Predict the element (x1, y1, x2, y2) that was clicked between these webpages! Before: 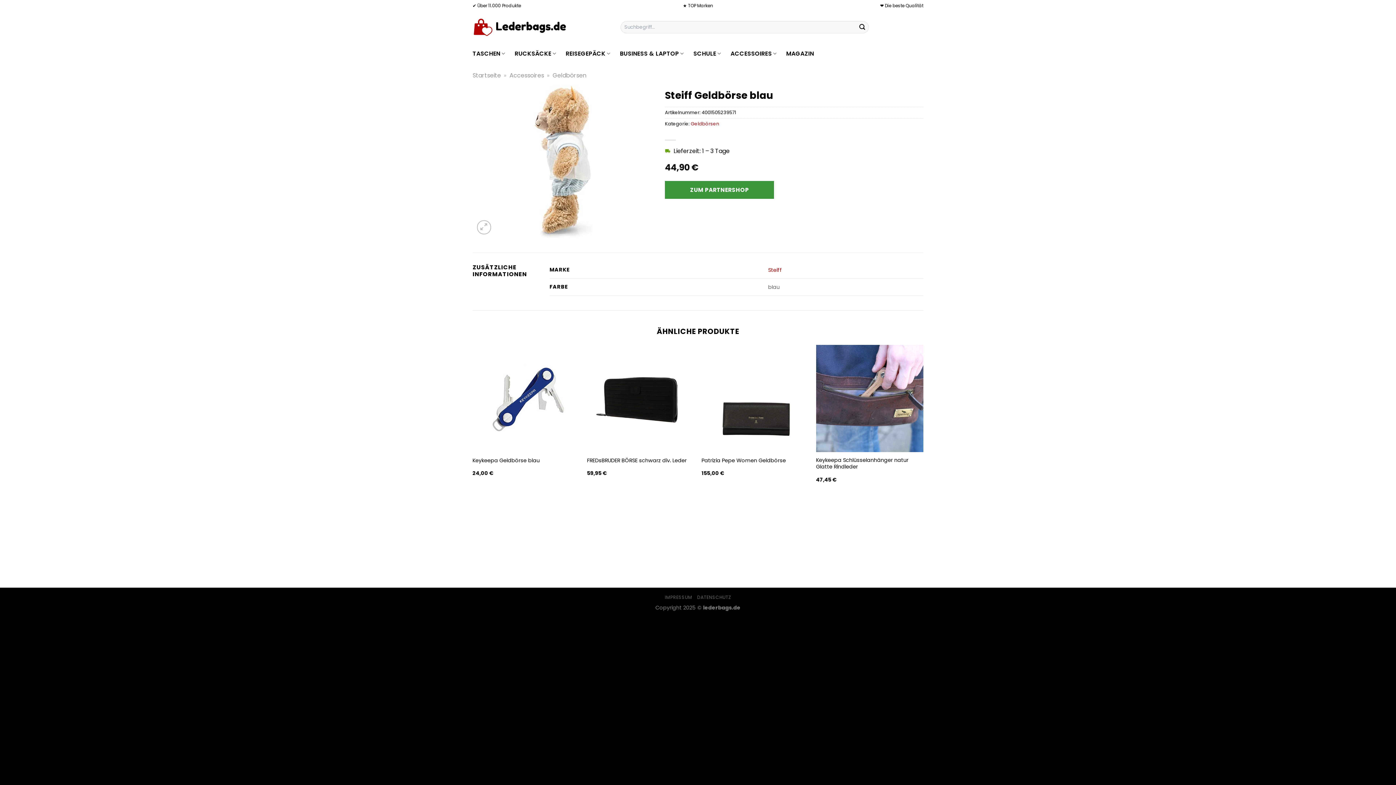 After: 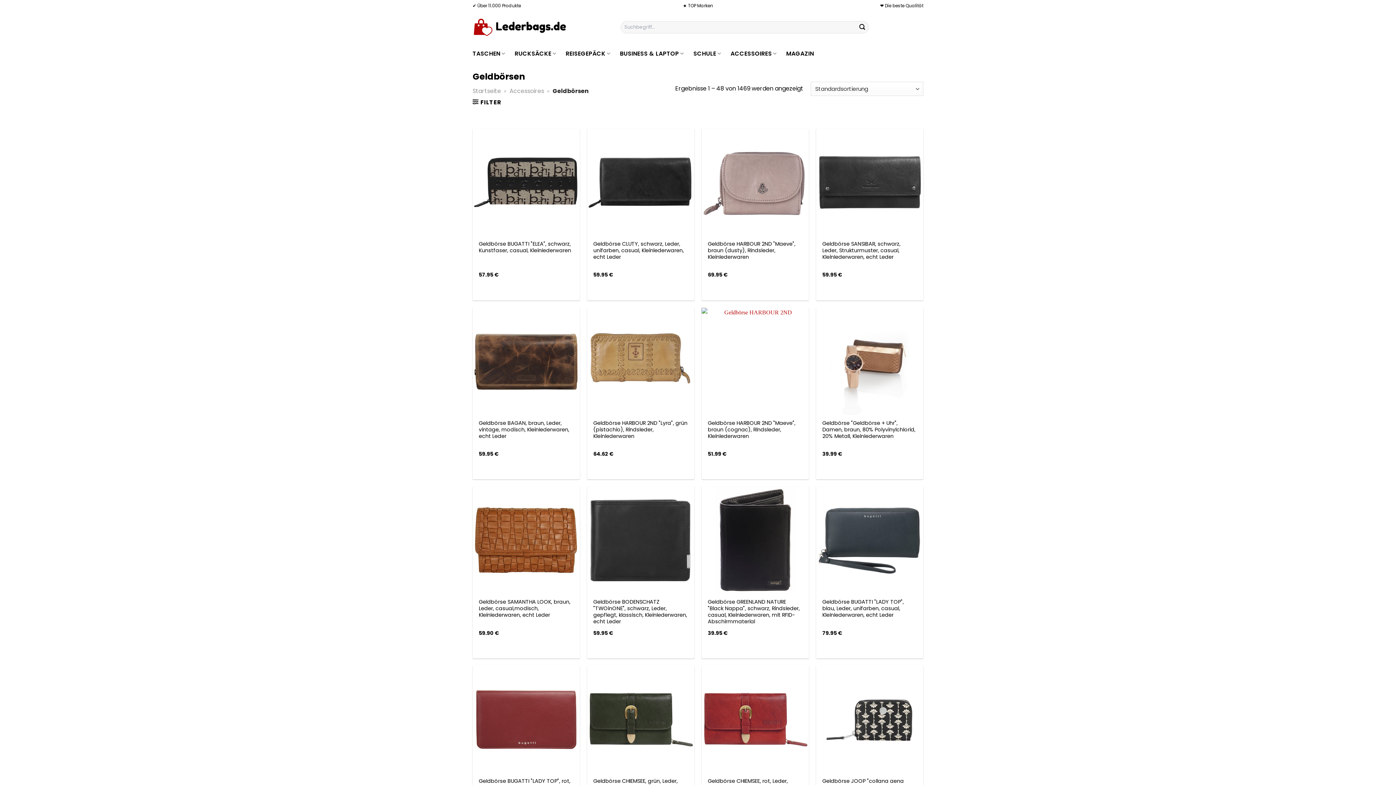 Action: bbox: (690, 120, 719, 126) label: Geldbörsen